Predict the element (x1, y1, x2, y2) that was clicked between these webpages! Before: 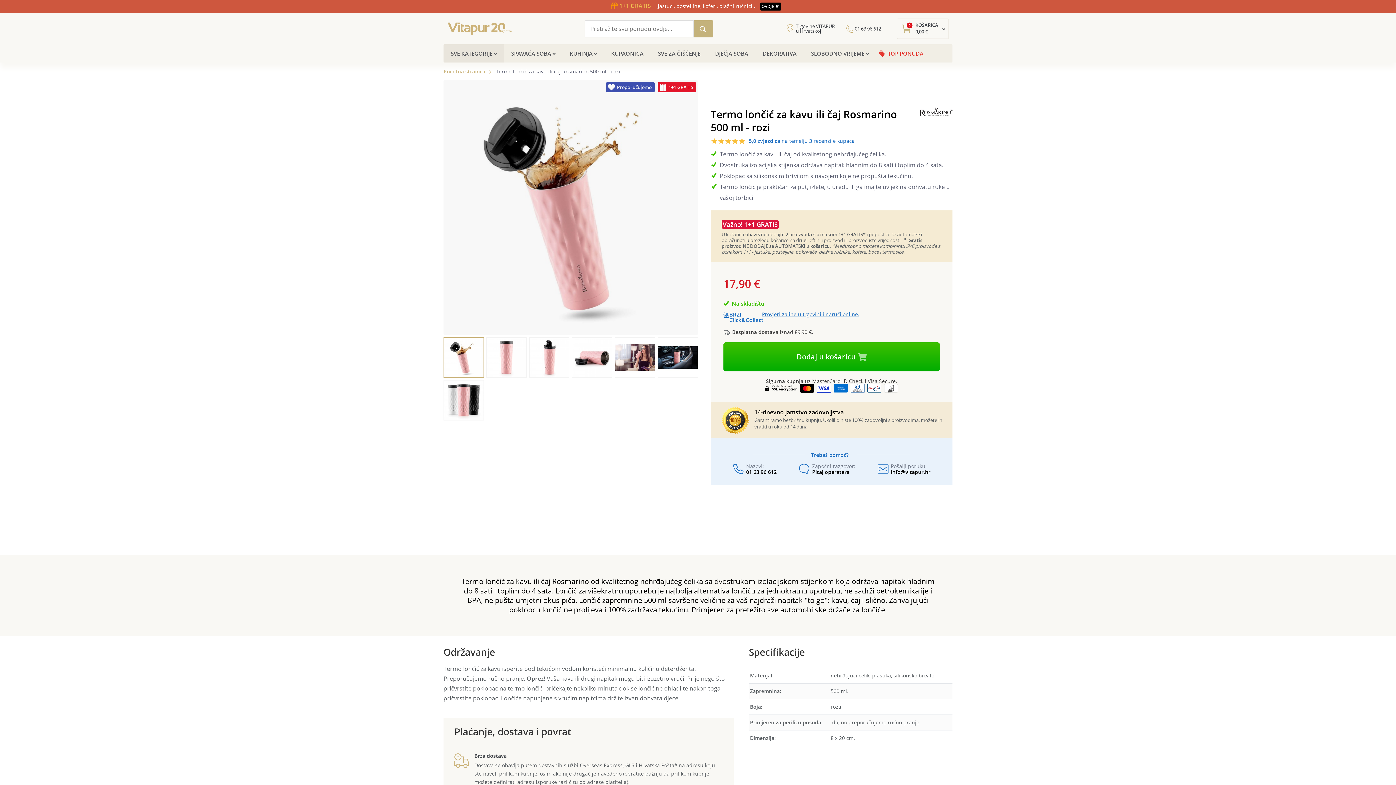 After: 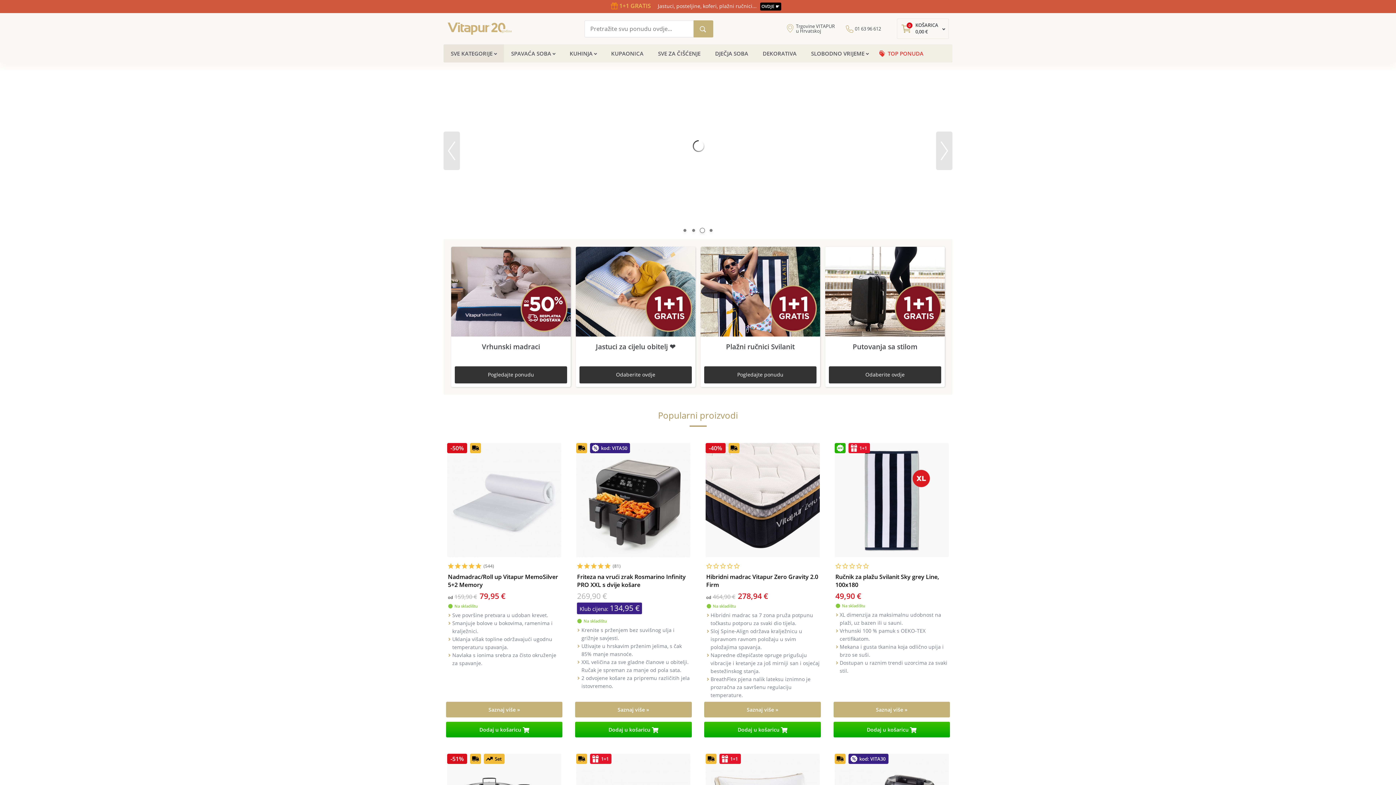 Action: bbox: (443, 68, 485, 74) label: Početna stranica